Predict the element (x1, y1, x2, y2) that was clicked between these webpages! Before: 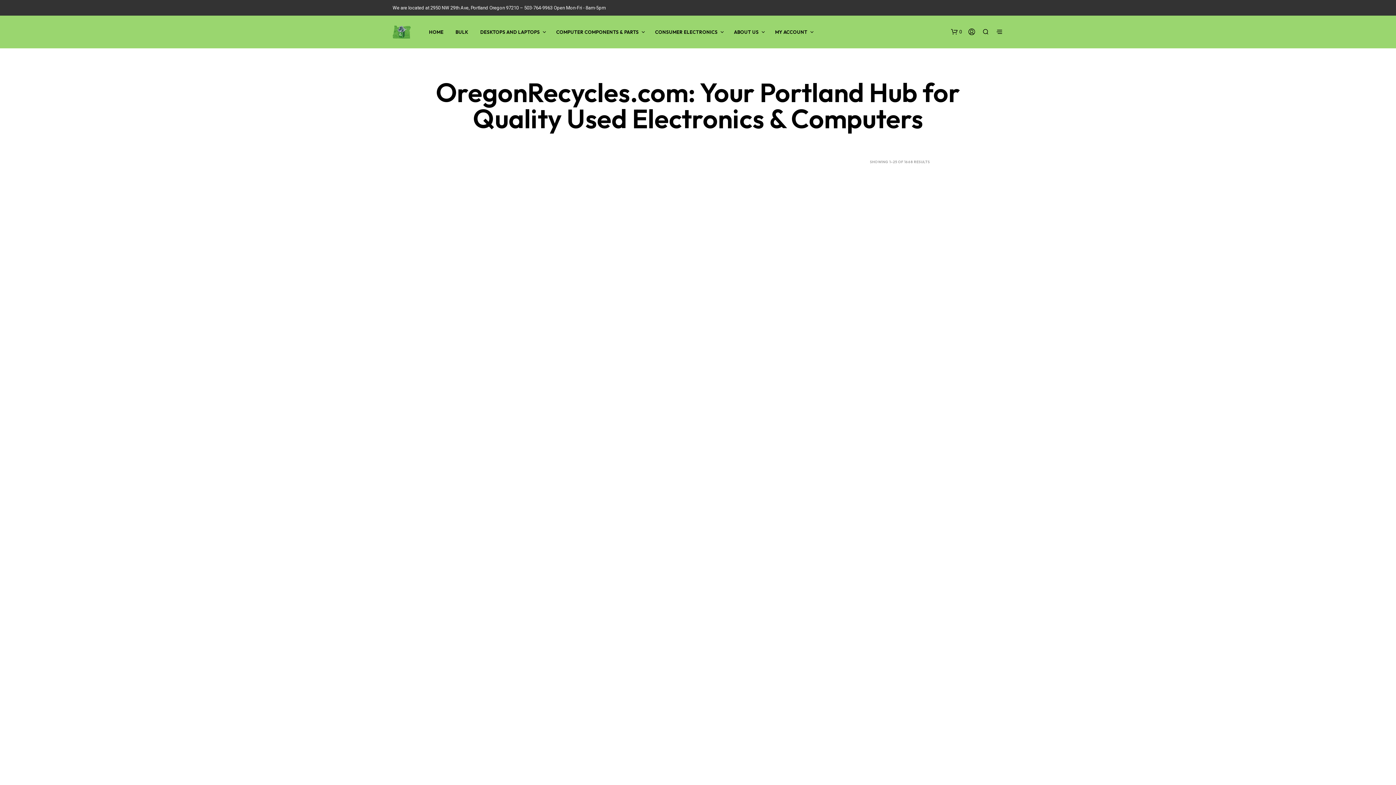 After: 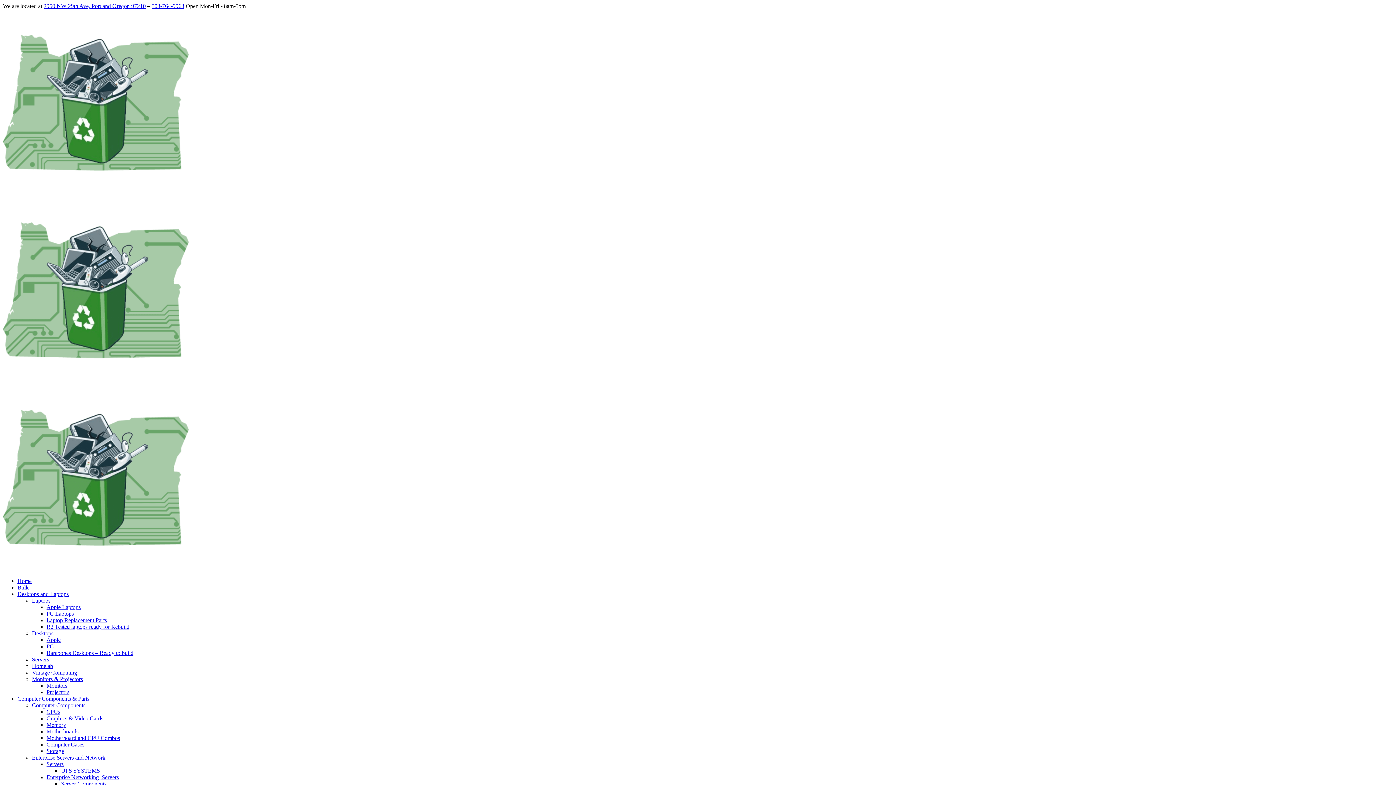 Action: bbox: (646, 376, 749, 505)